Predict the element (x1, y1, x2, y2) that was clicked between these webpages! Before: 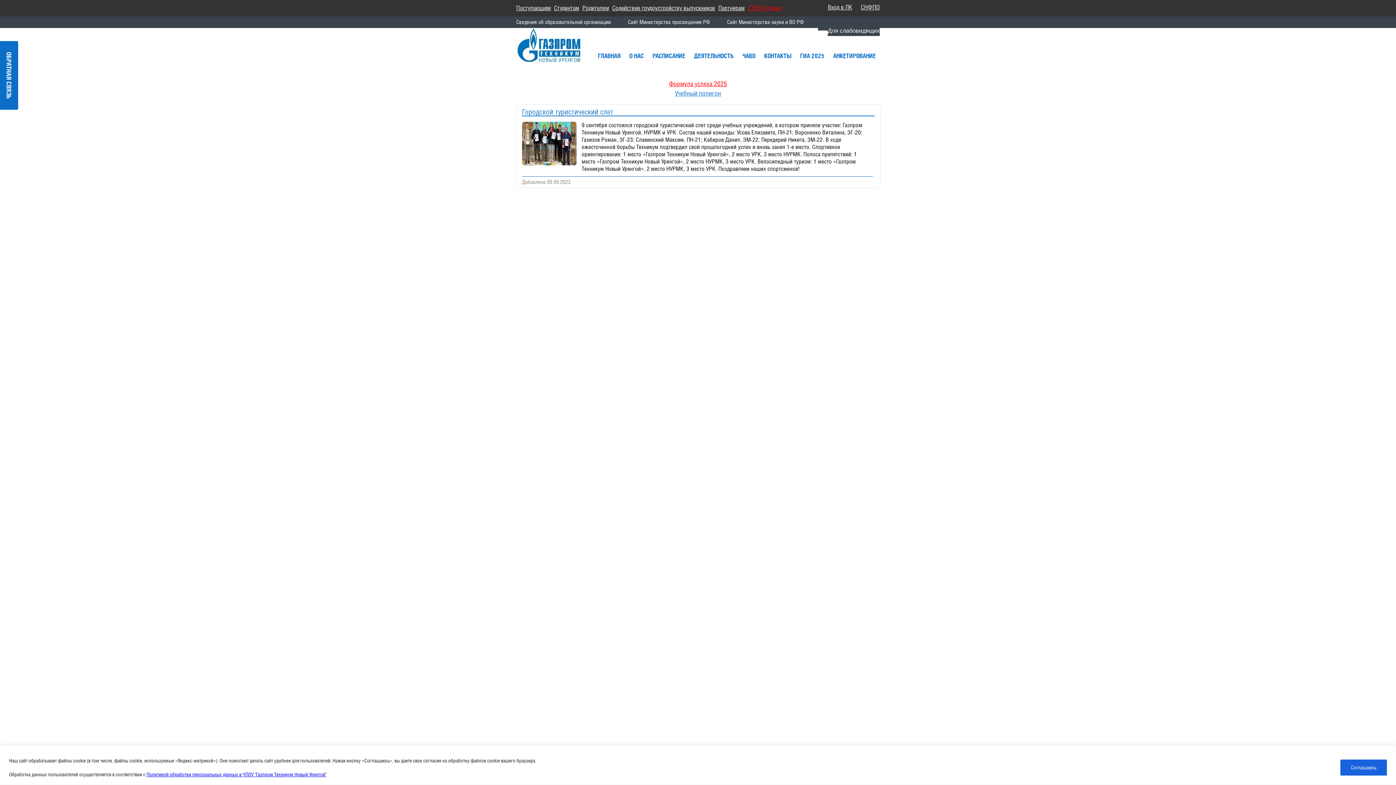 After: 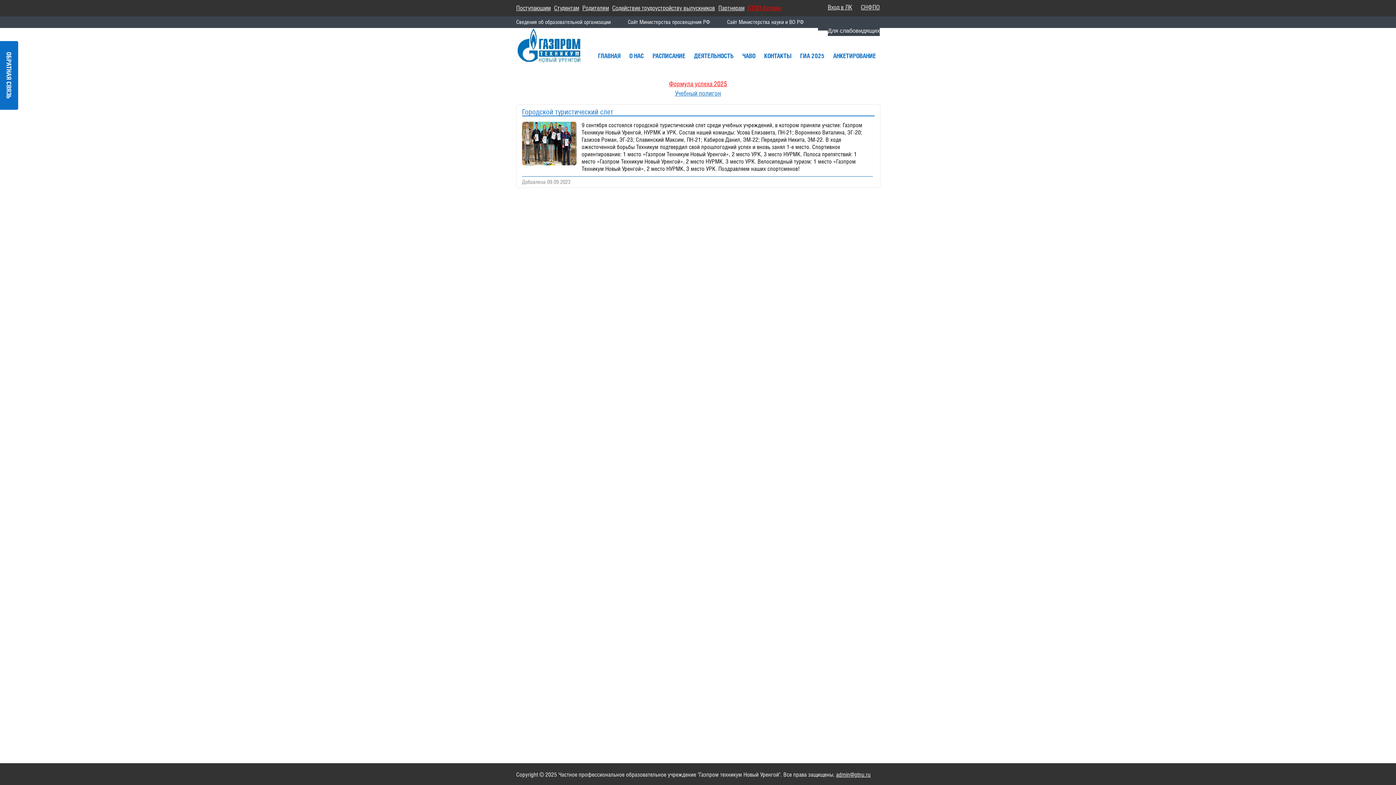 Action: bbox: (1340, 759, 1387, 775) label: Соглашаюсь